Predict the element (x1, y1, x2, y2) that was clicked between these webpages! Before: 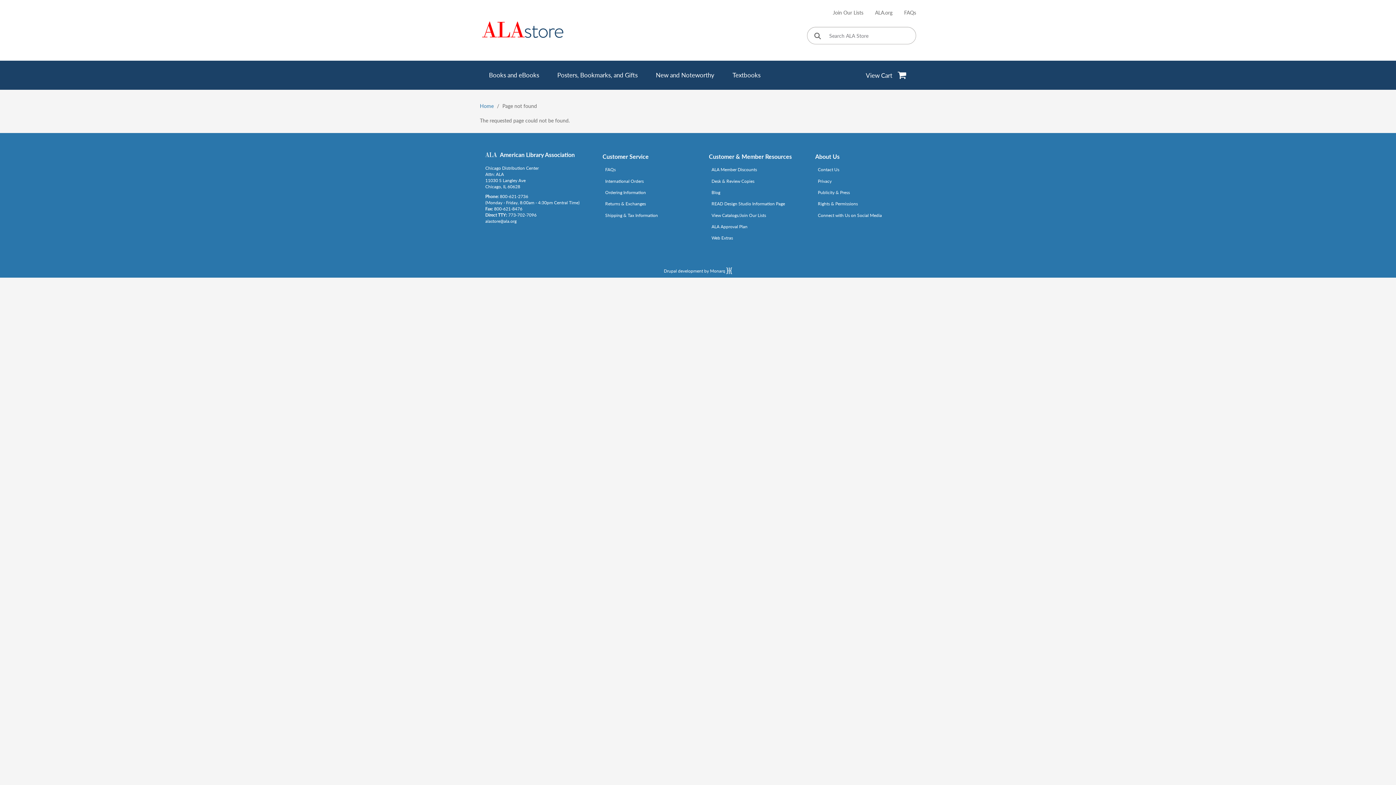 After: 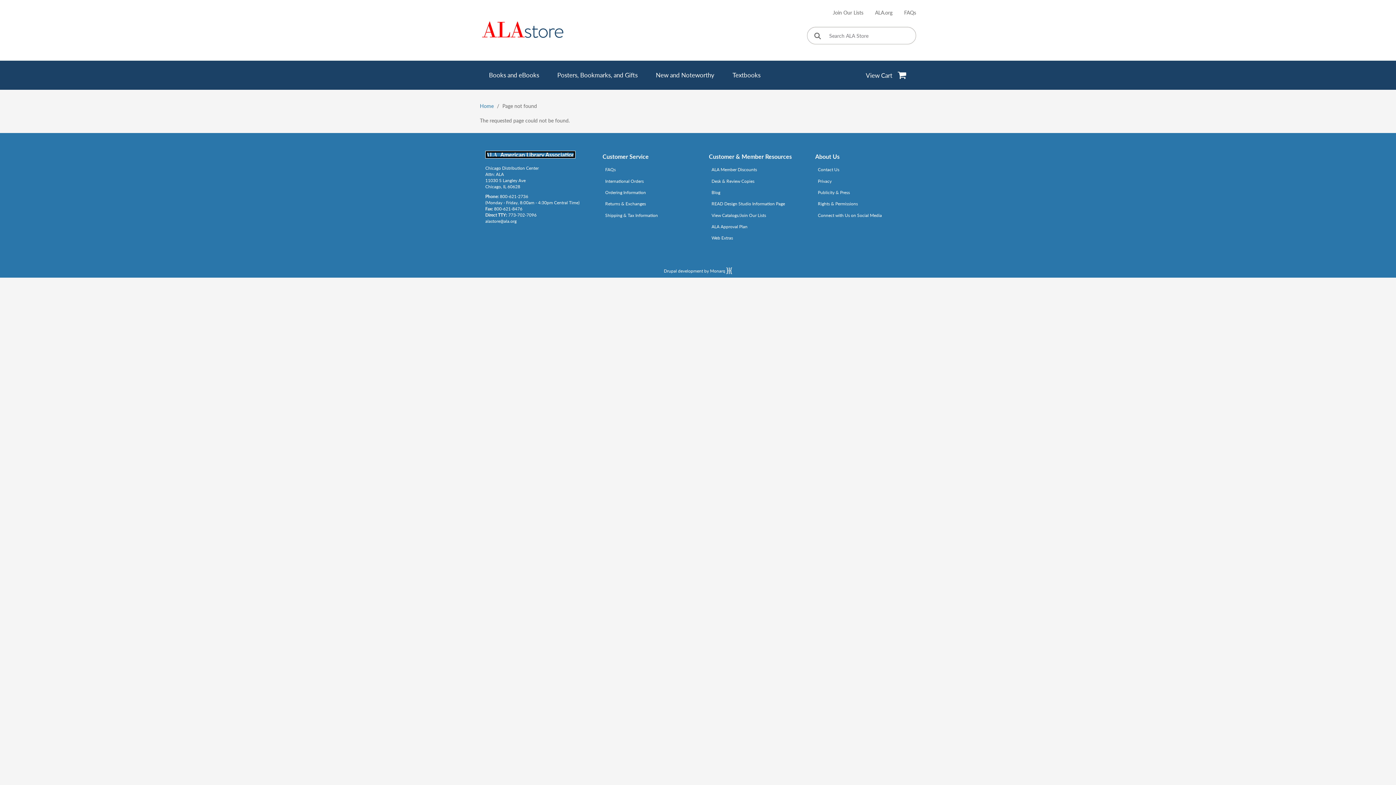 Action: bbox: (485, 151, 574, 158) label: Link opens in new window (http://www.ala.org/)